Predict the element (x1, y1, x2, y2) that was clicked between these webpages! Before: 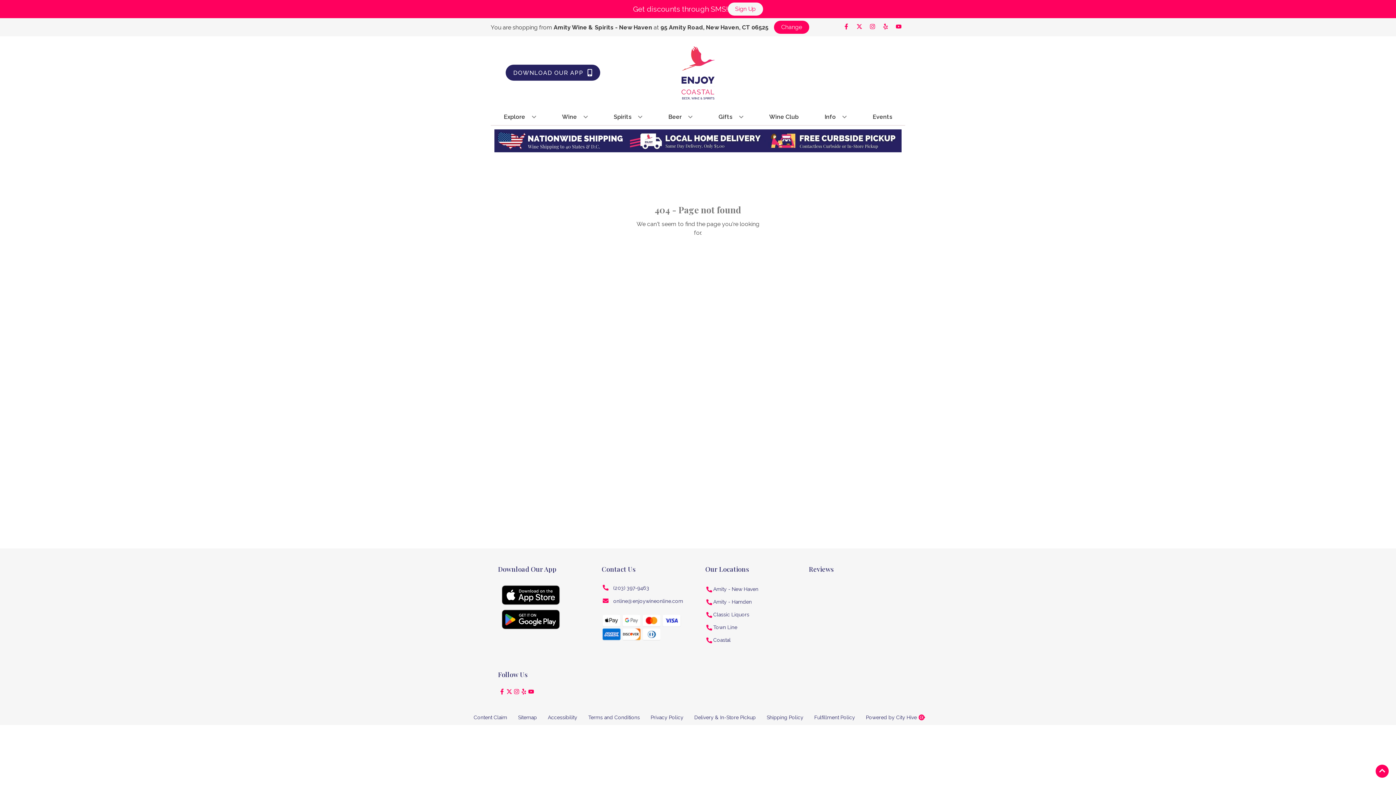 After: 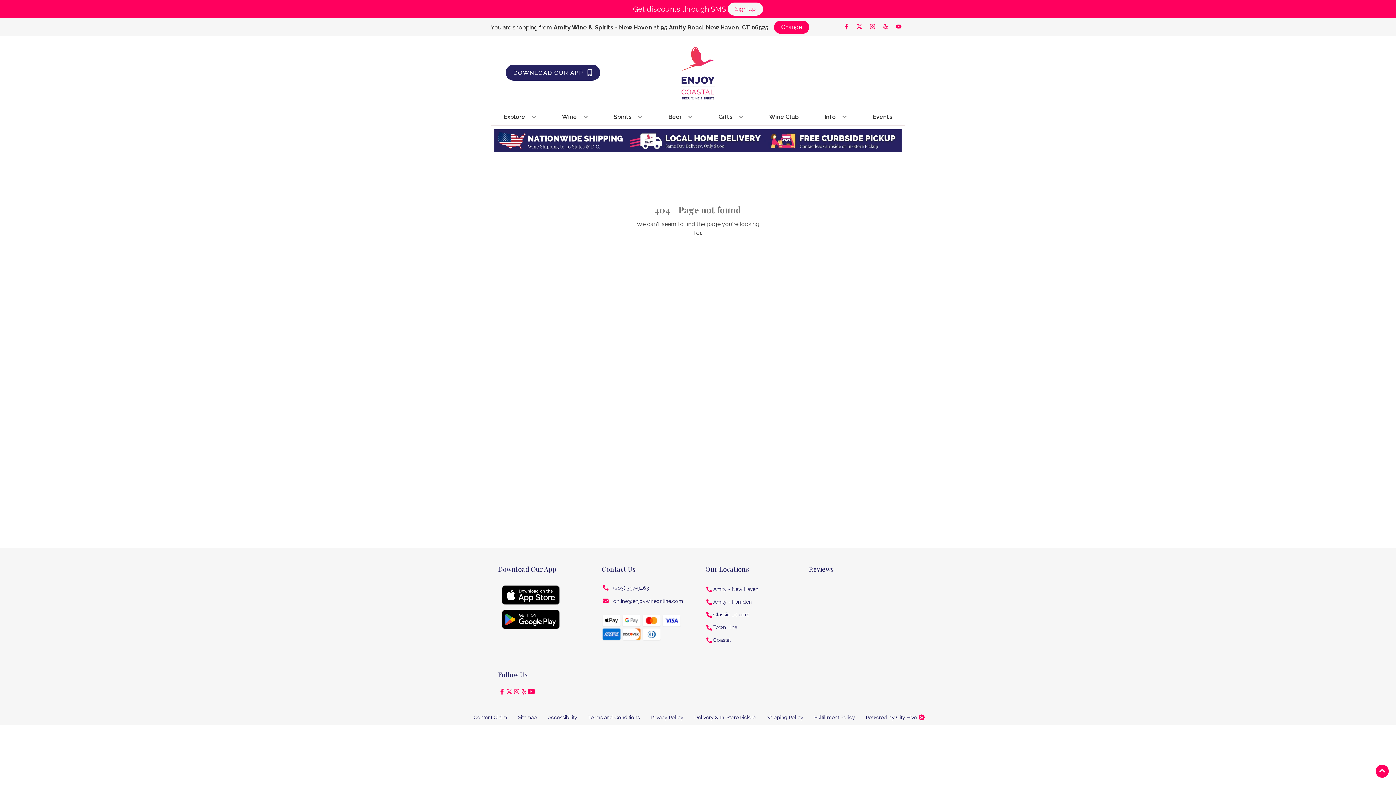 Action: label: Opens youtube in a new tab bbox: (527, 688, 534, 695)